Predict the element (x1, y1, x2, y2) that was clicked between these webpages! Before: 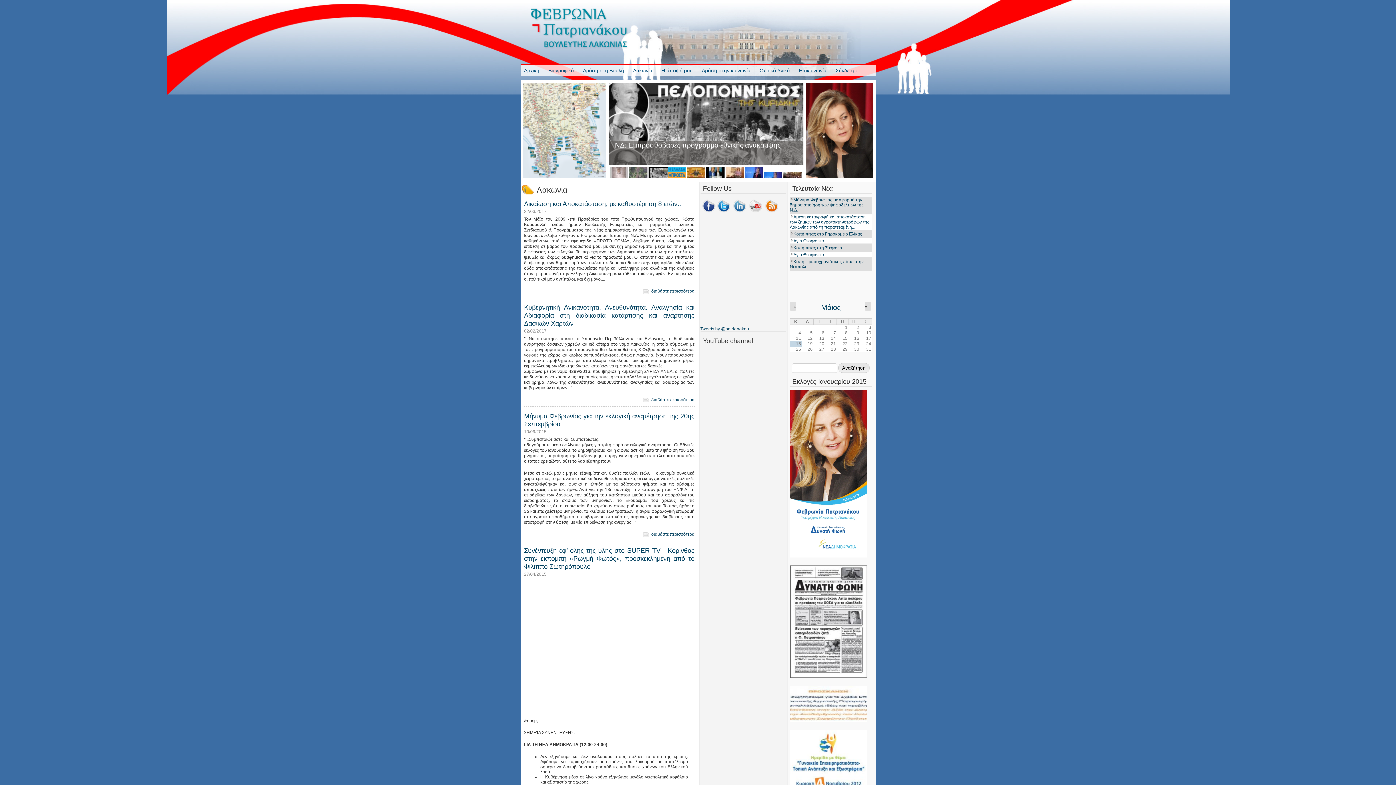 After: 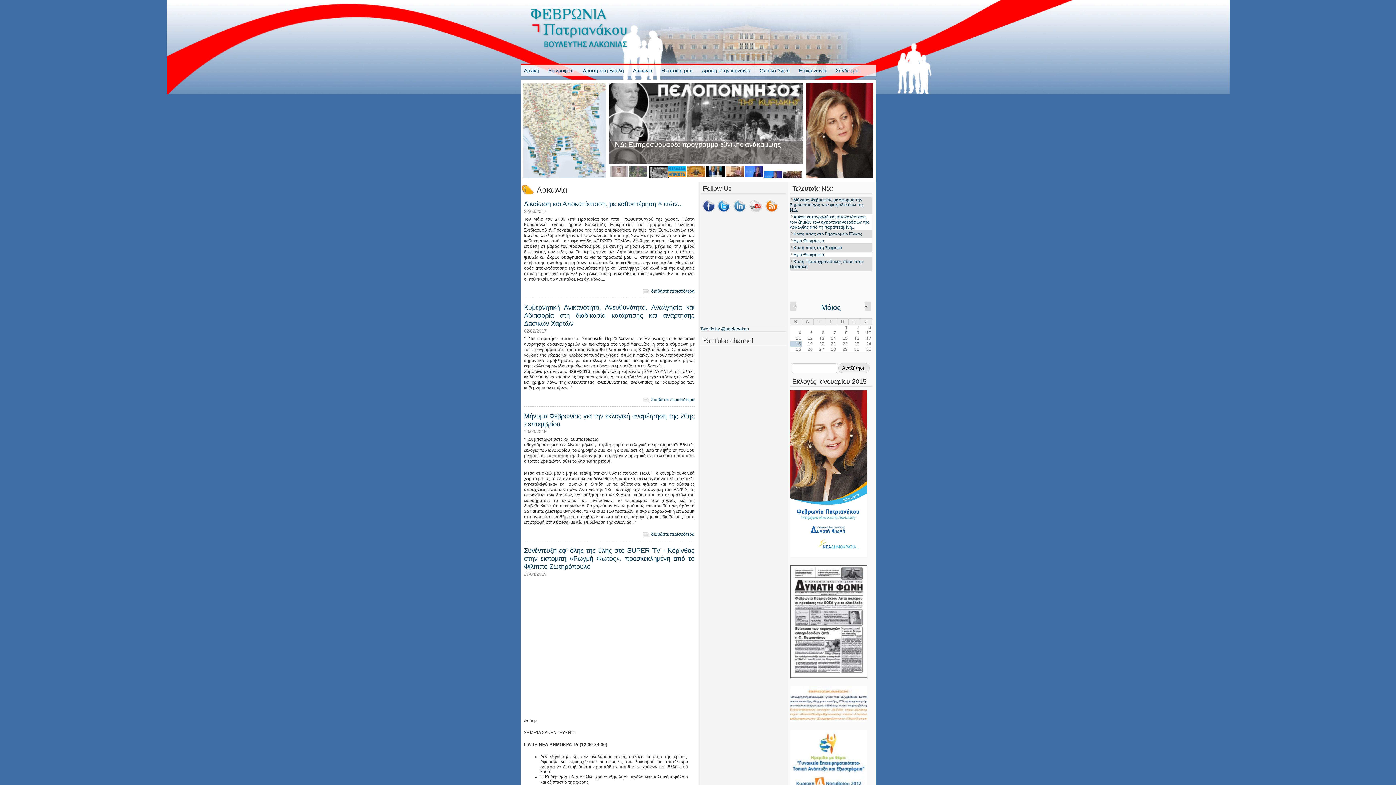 Action: bbox: (648, 173, 666, 178)